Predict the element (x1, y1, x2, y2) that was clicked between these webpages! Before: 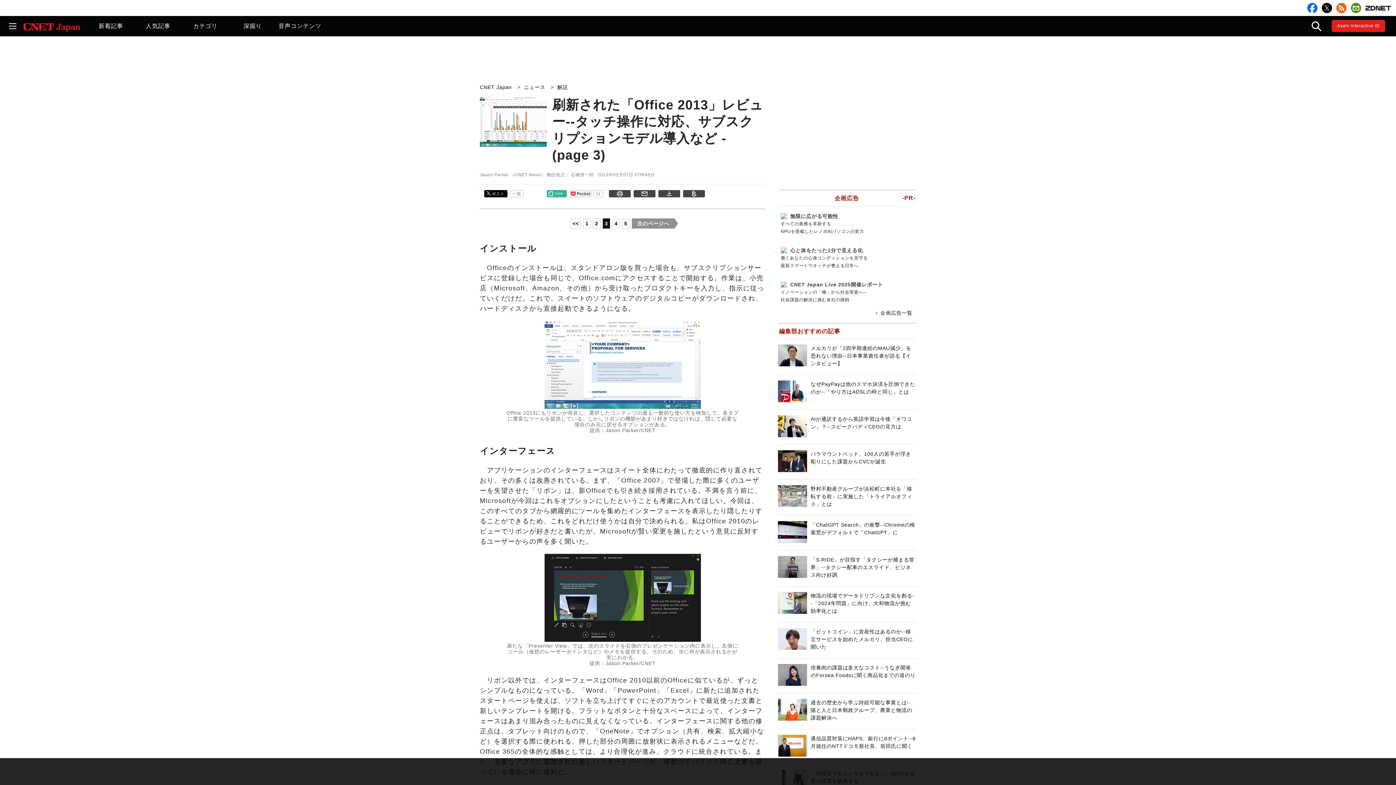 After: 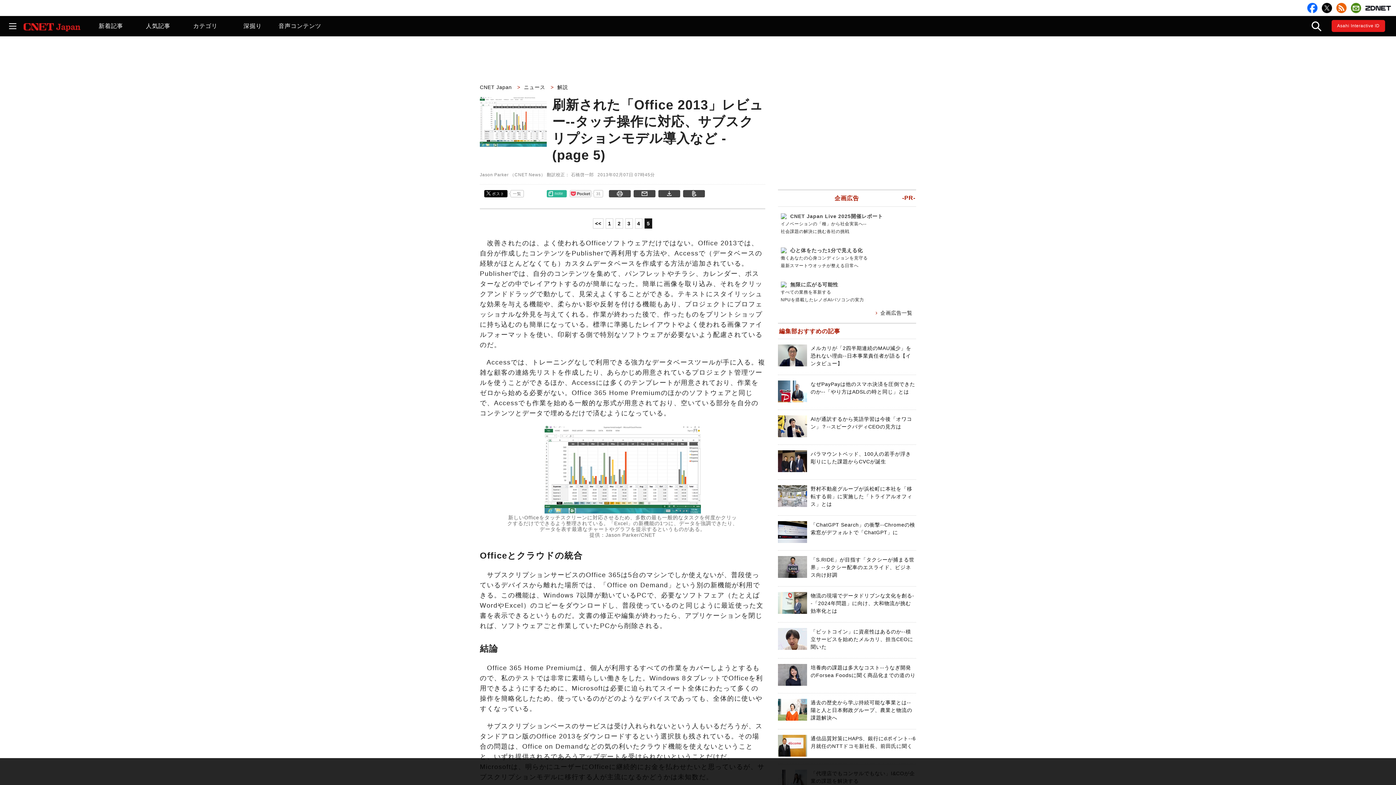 Action: bbox: (622, 218, 629, 228) label: 5